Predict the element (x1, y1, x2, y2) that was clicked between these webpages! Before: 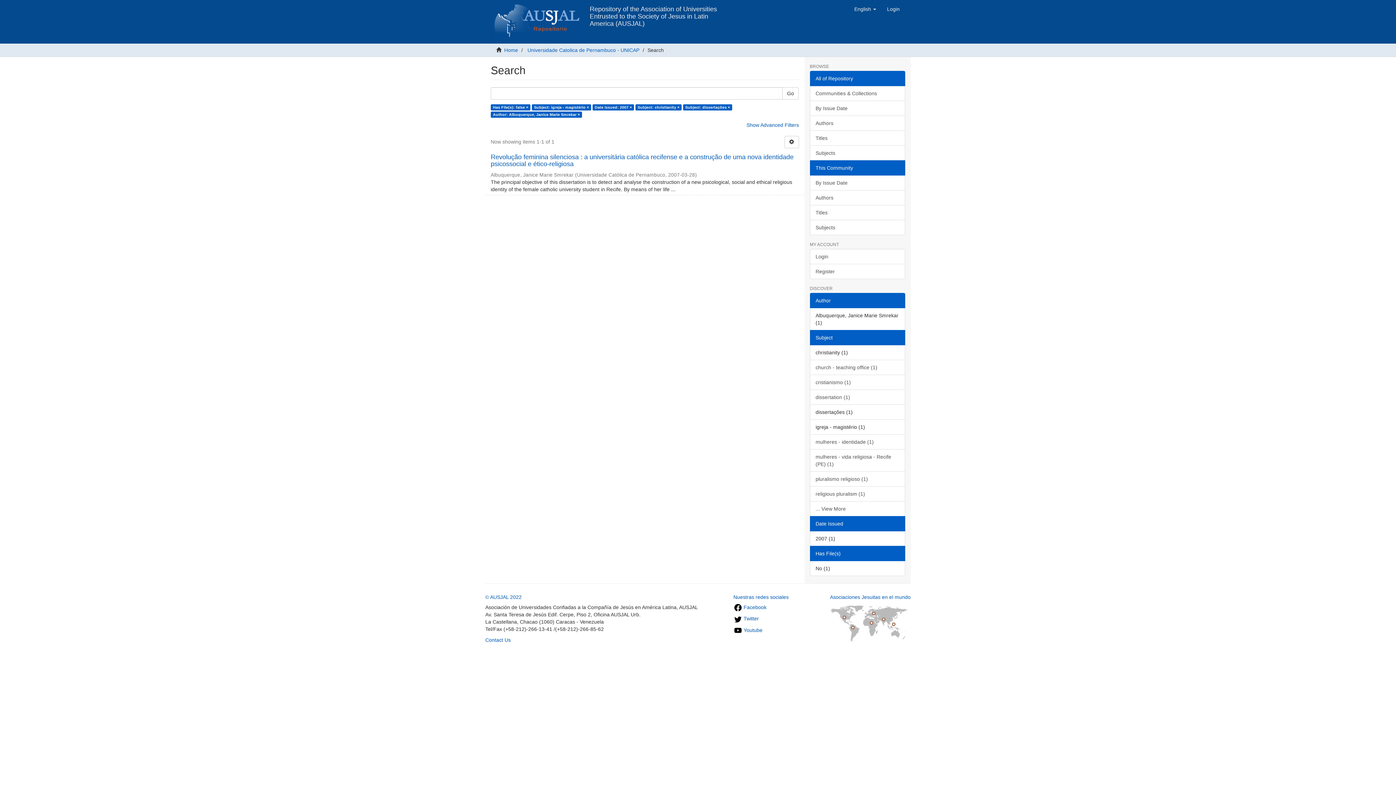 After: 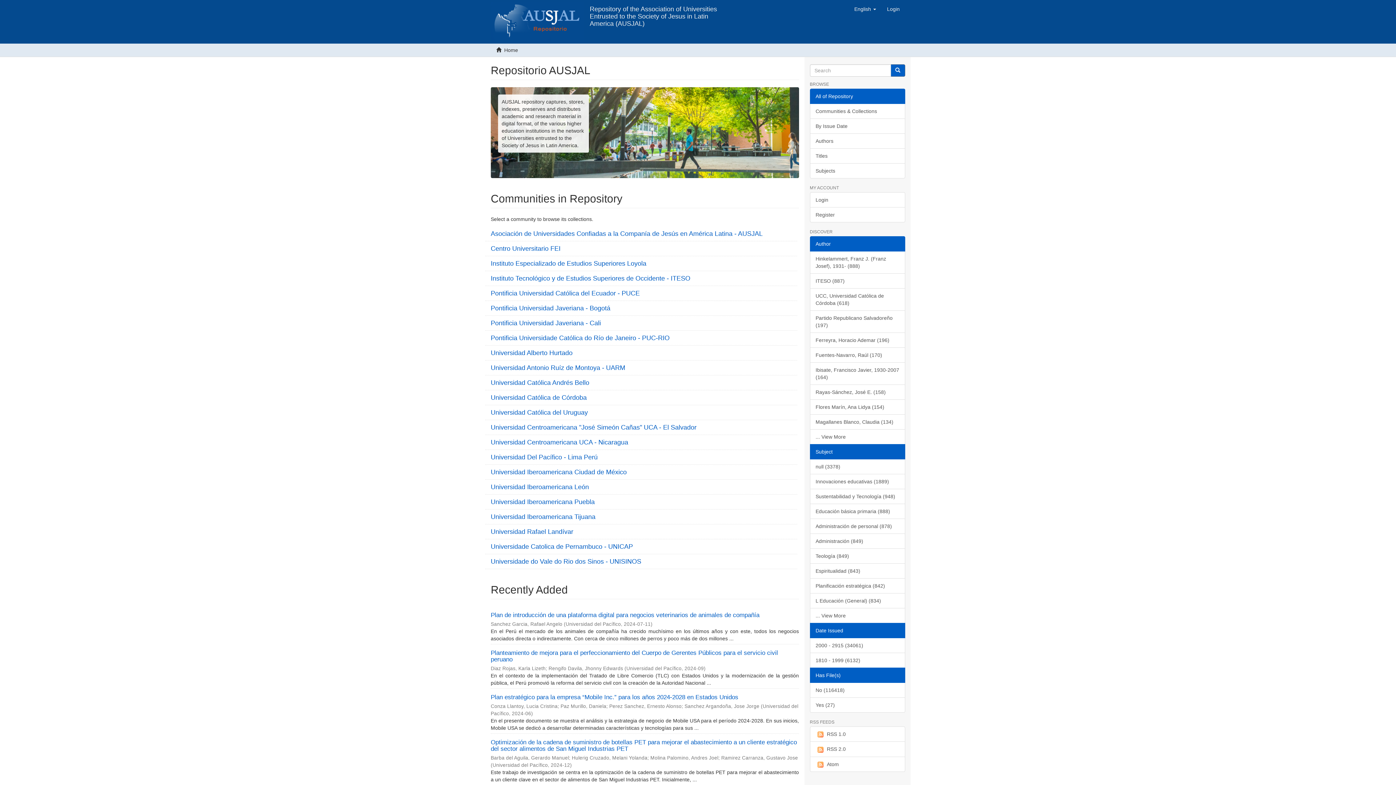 Action: bbox: (504, 47, 518, 53) label: Home